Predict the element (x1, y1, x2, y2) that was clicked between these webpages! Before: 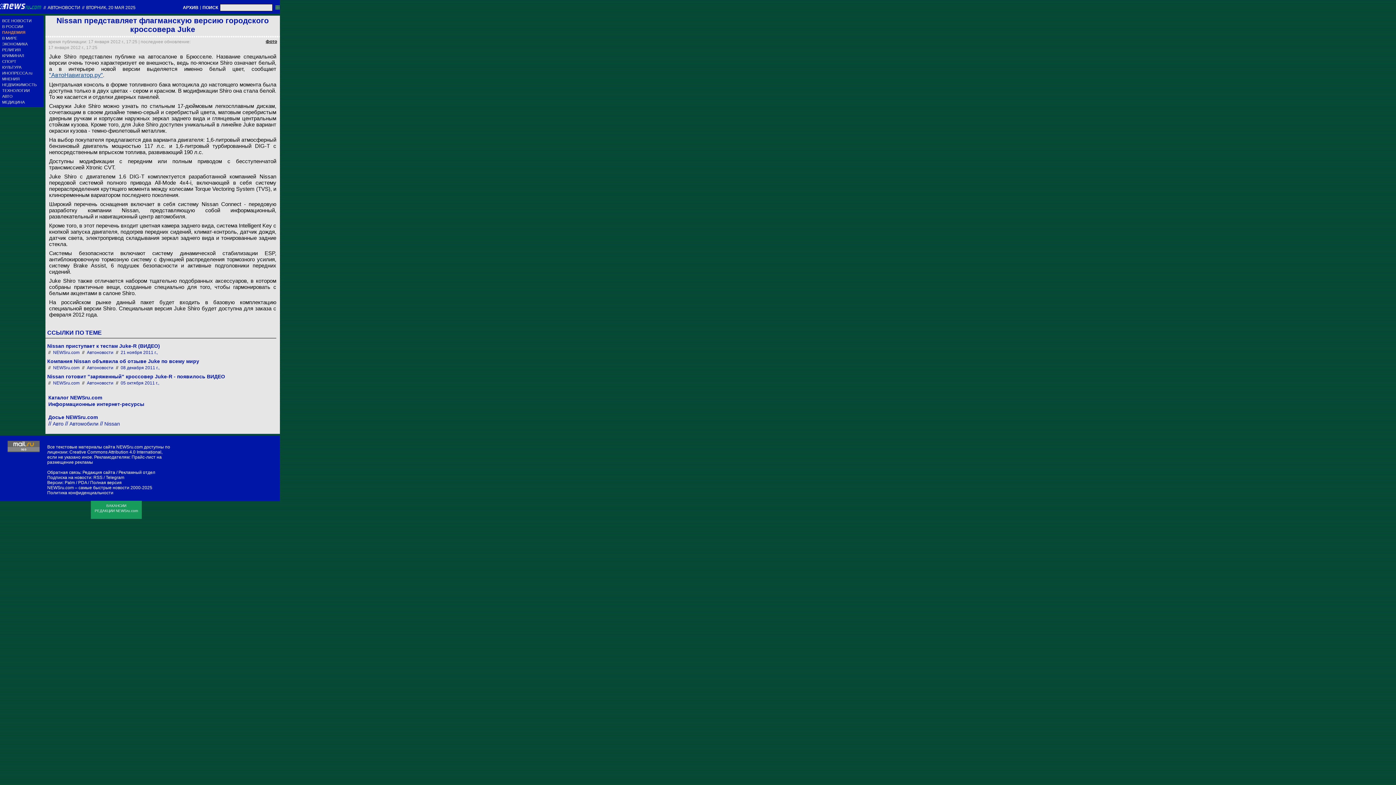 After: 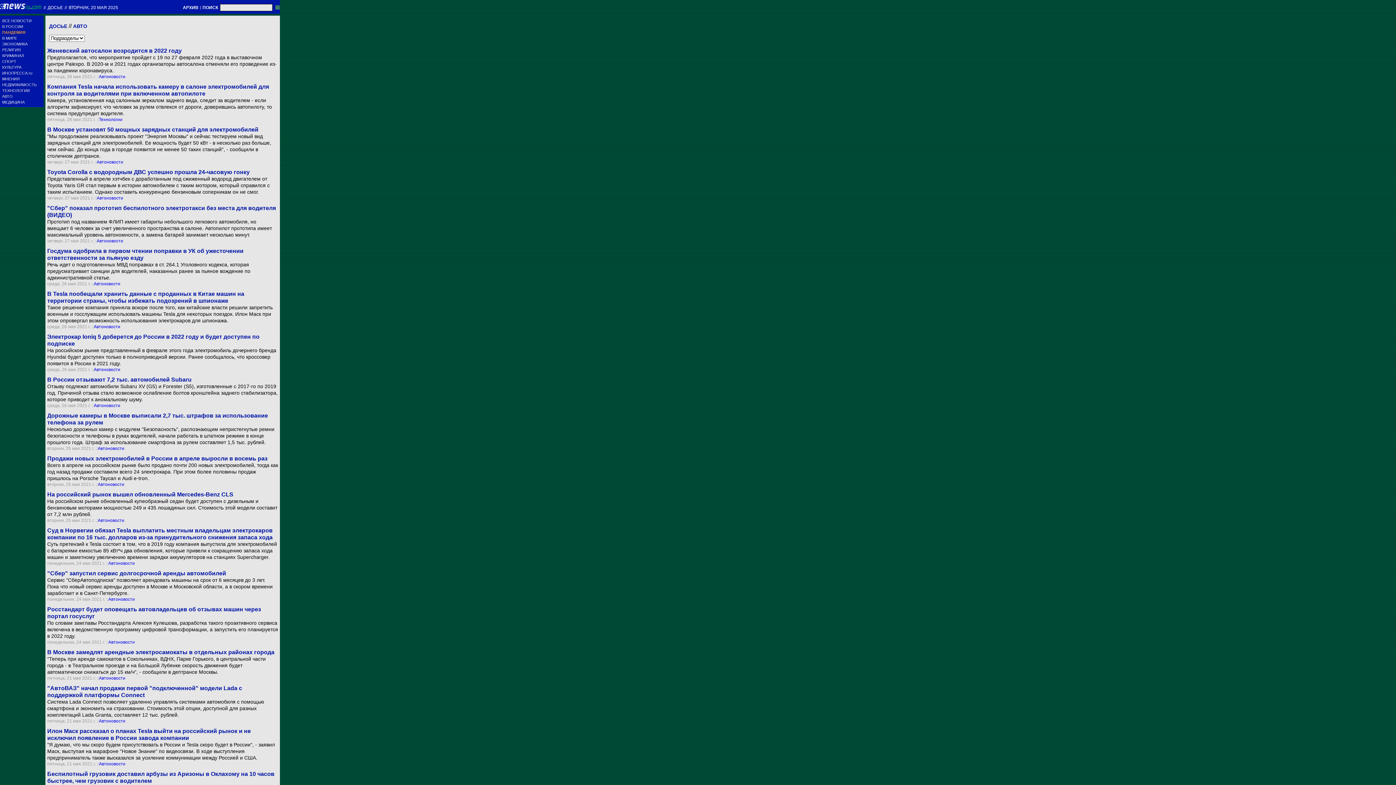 Action: label: Авто bbox: (52, 421, 63, 426)